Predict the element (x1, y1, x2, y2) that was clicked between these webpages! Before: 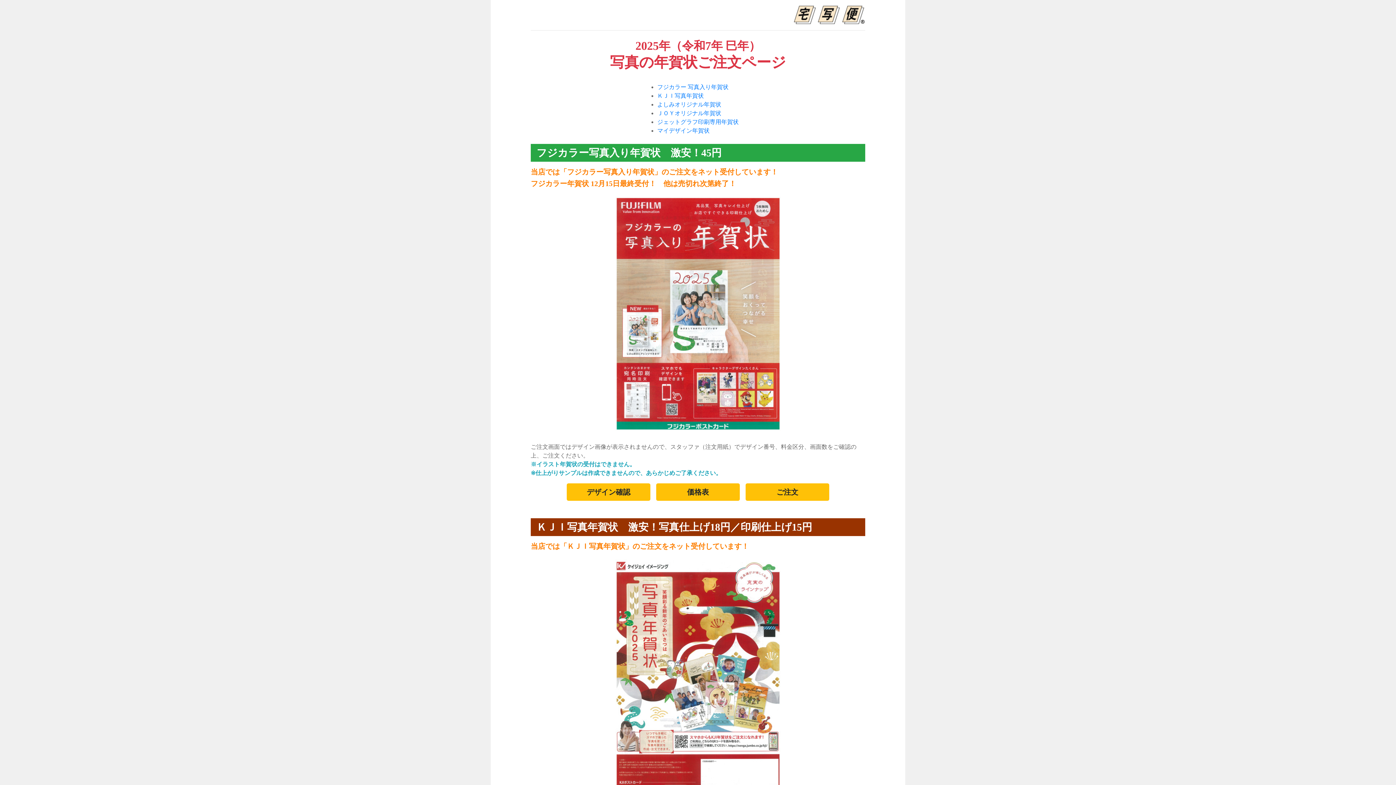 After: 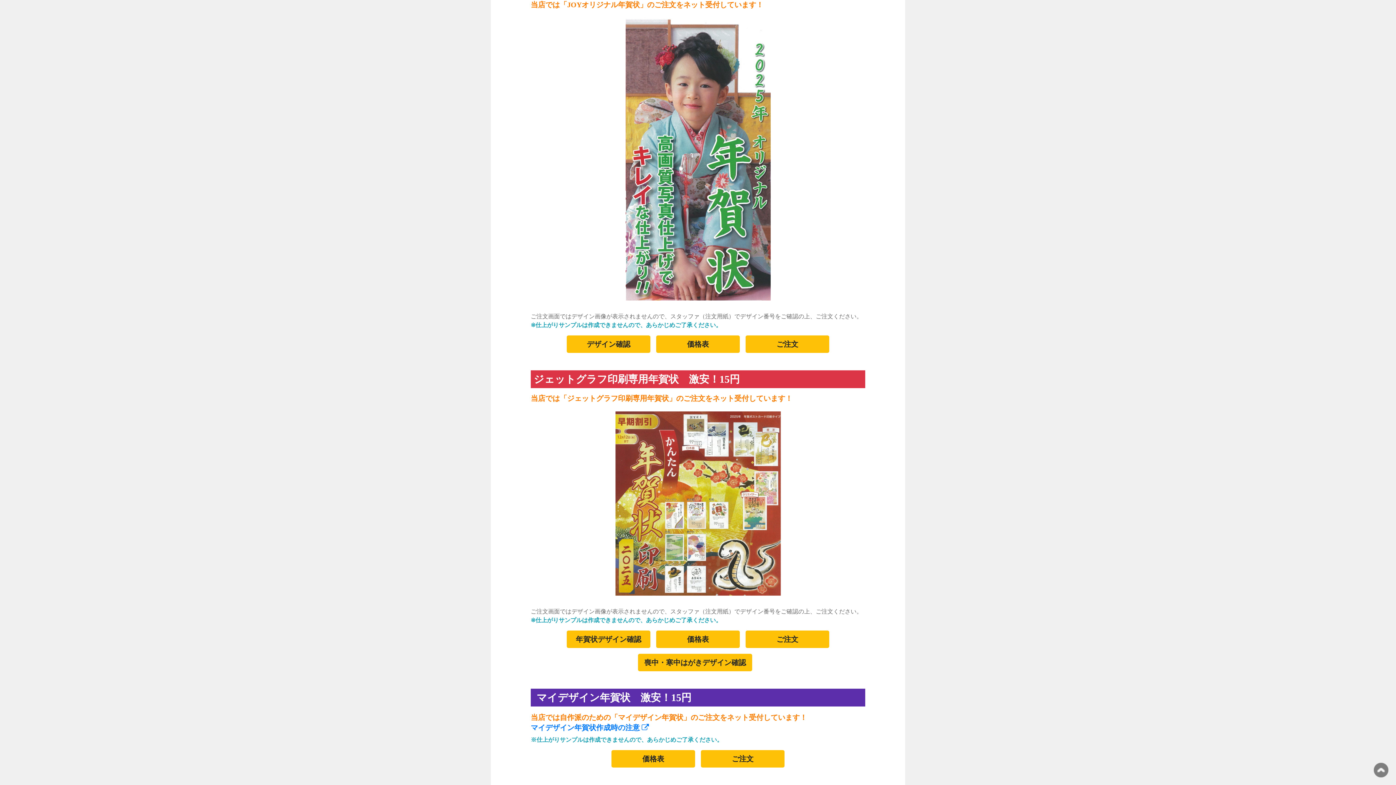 Action: bbox: (657, 127, 709, 133) label: マイデザイン年賀状